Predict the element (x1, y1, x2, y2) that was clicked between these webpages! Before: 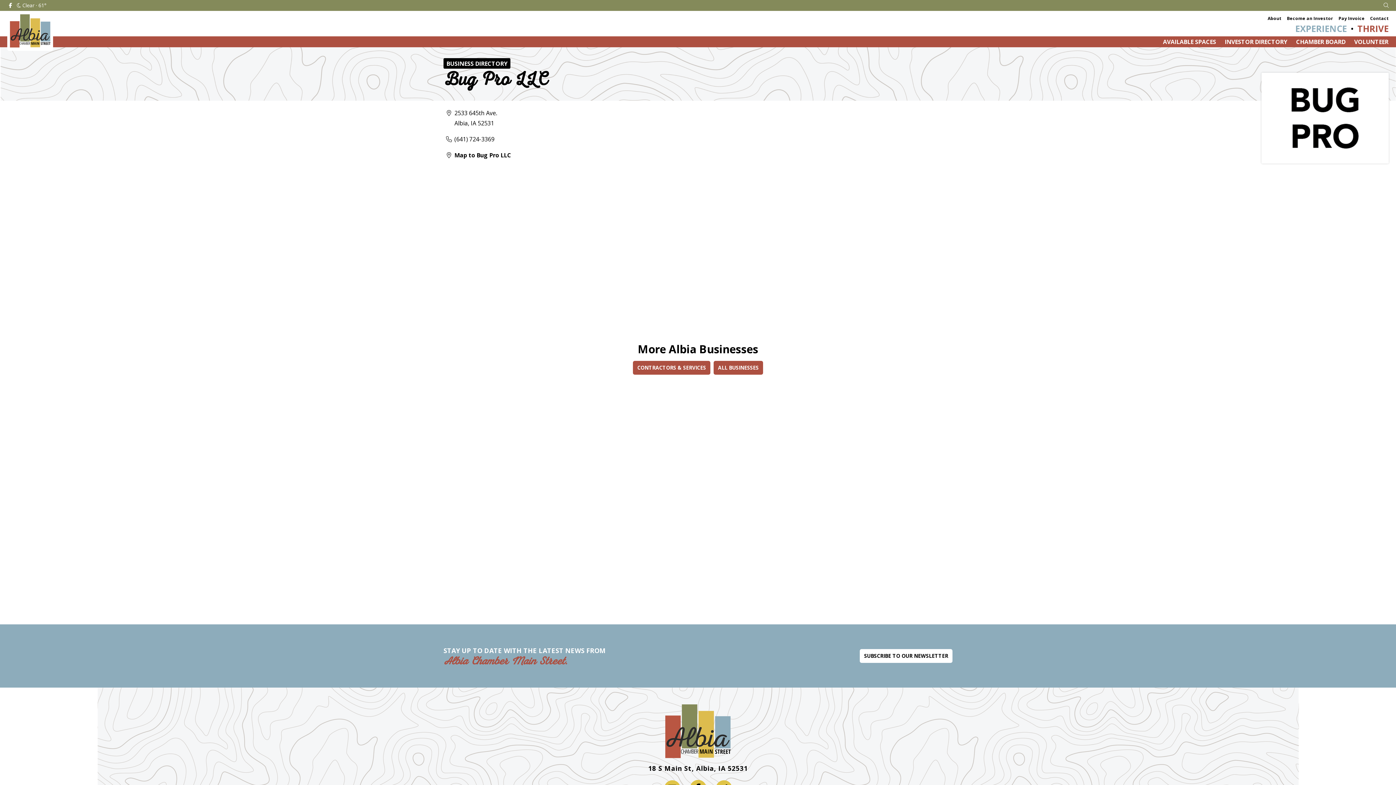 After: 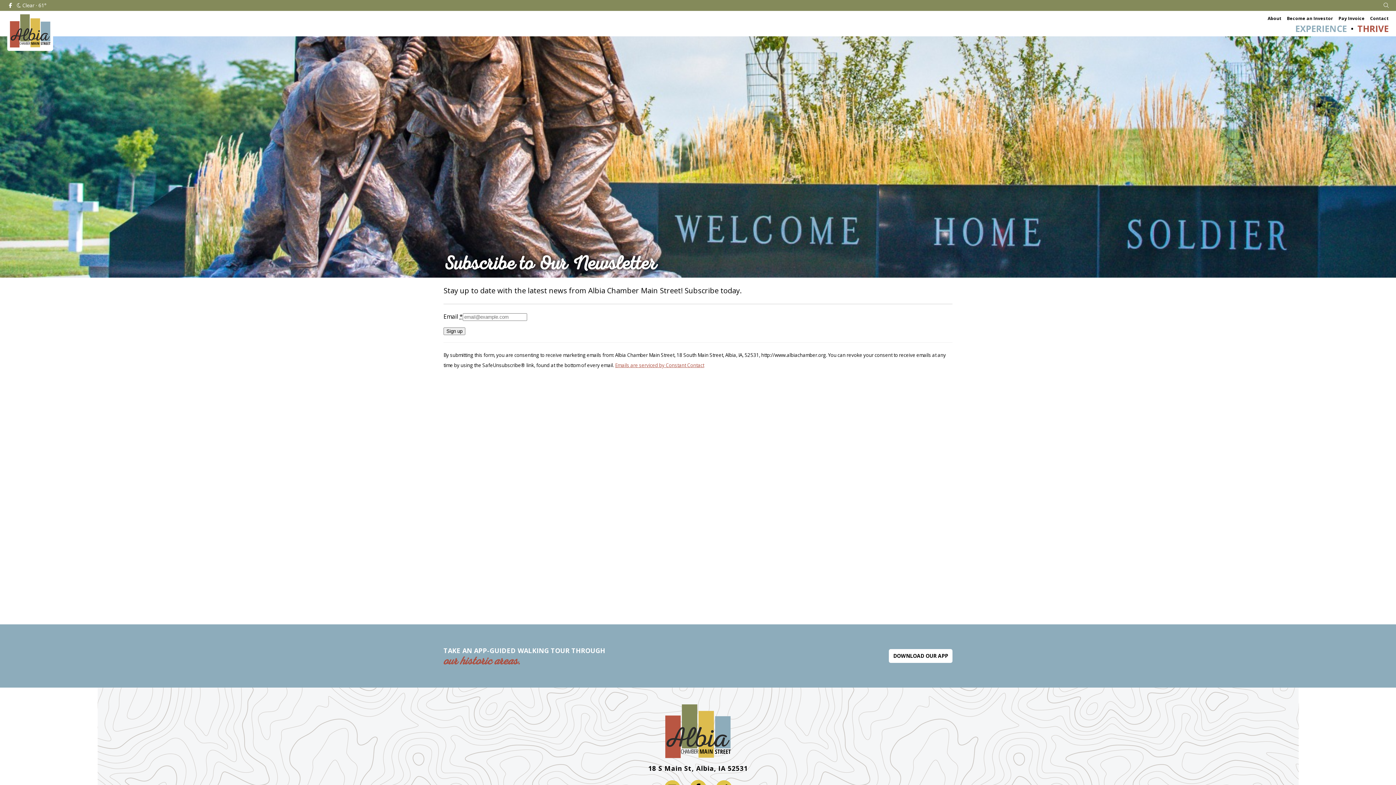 Action: label: SUBSCRIBE TO OUR NEWSLETTER bbox: (860, 649, 952, 663)